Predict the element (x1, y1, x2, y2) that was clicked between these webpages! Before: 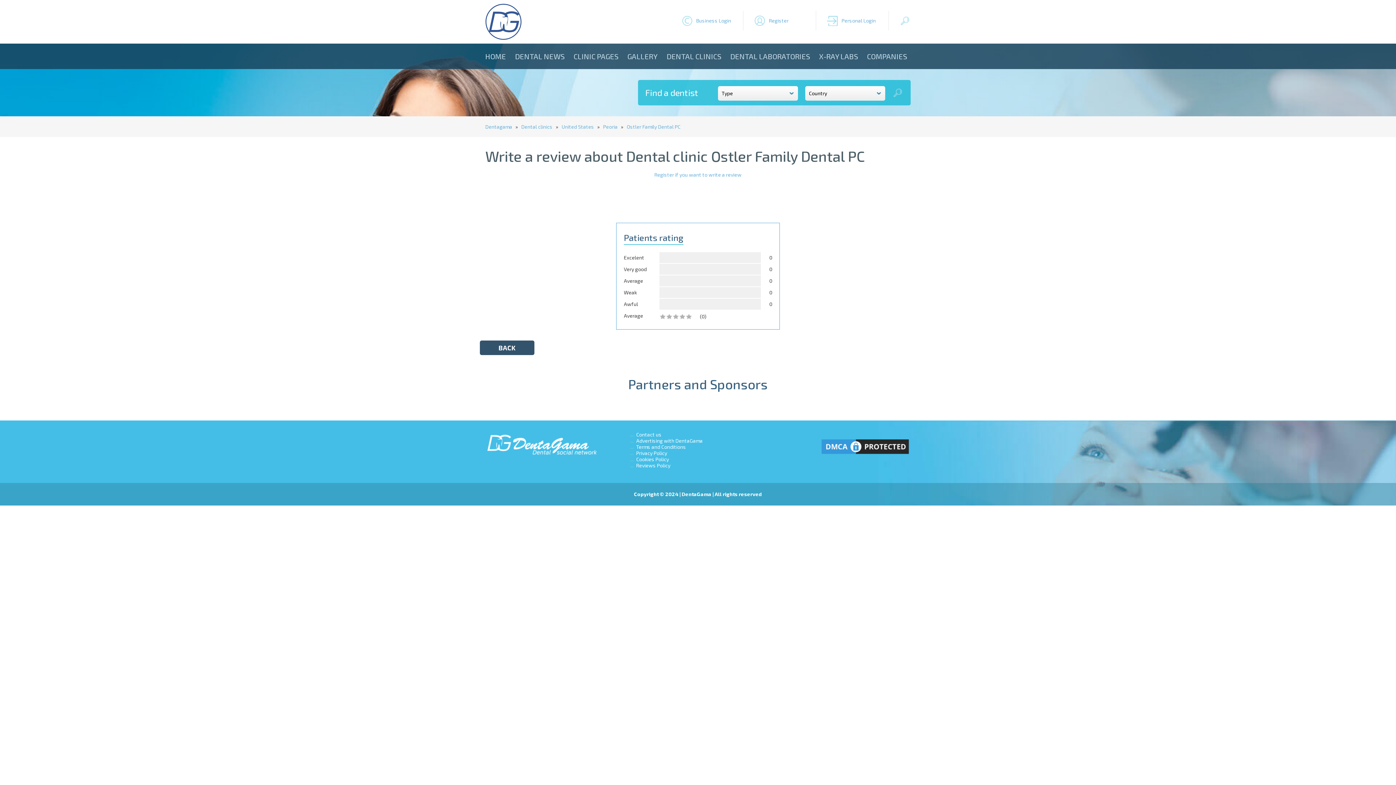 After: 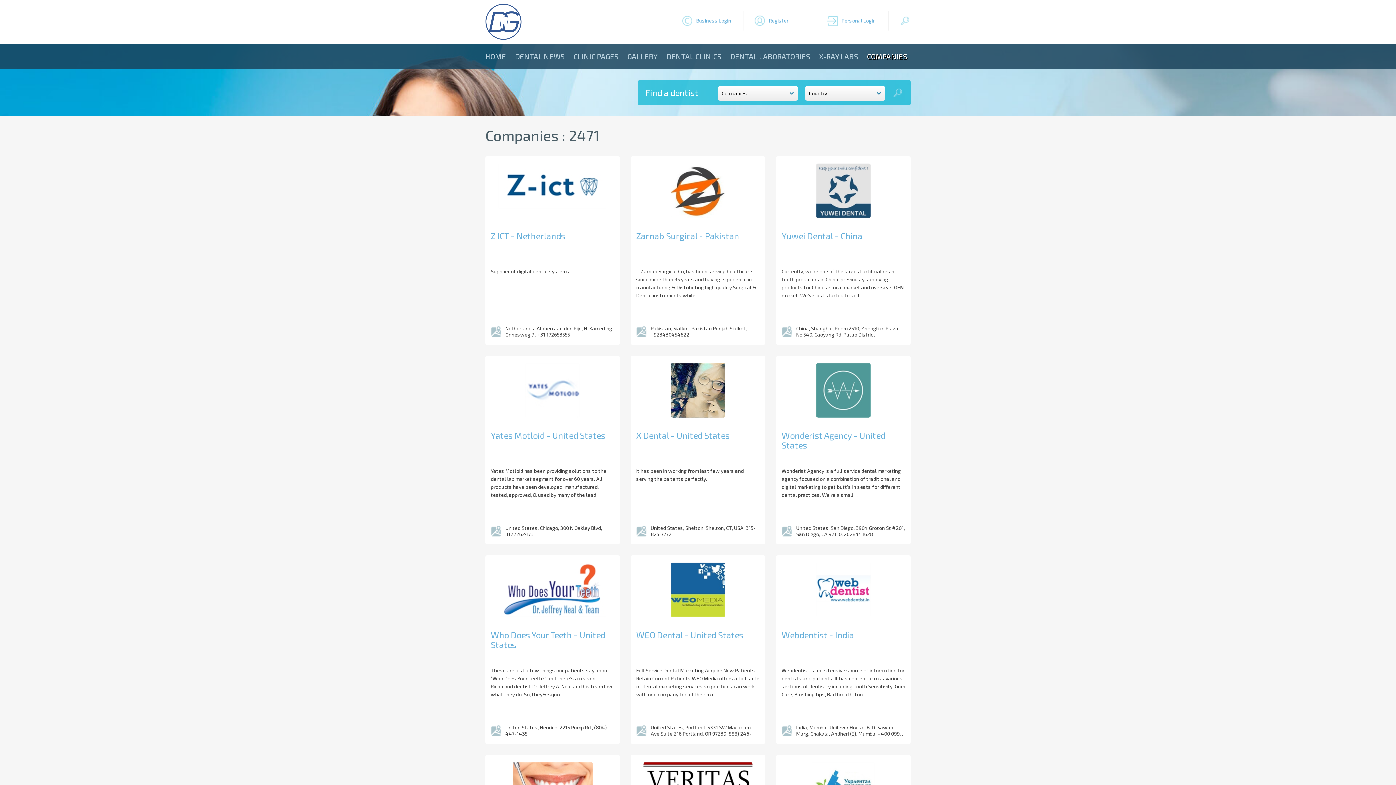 Action: label: COMPANIES bbox: (867, 43, 907, 69)